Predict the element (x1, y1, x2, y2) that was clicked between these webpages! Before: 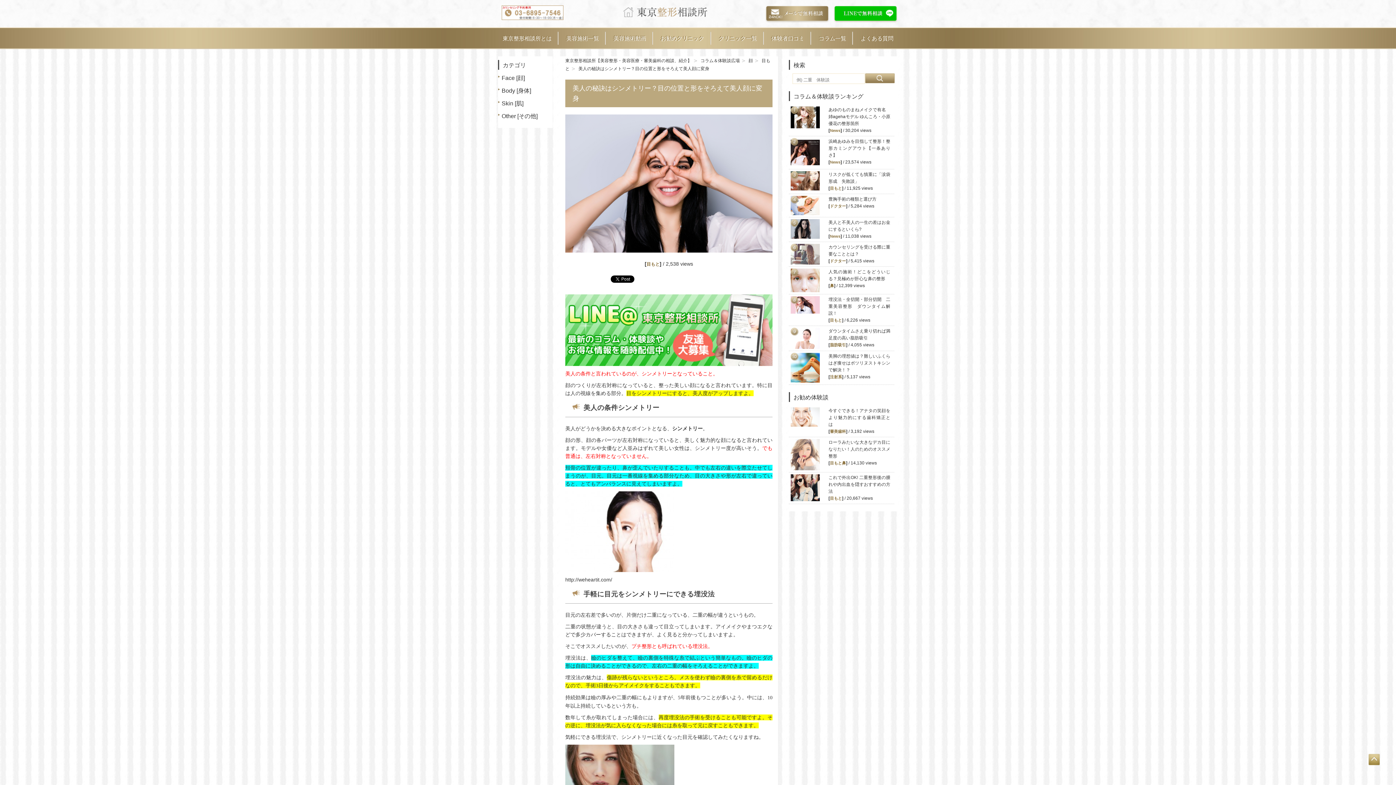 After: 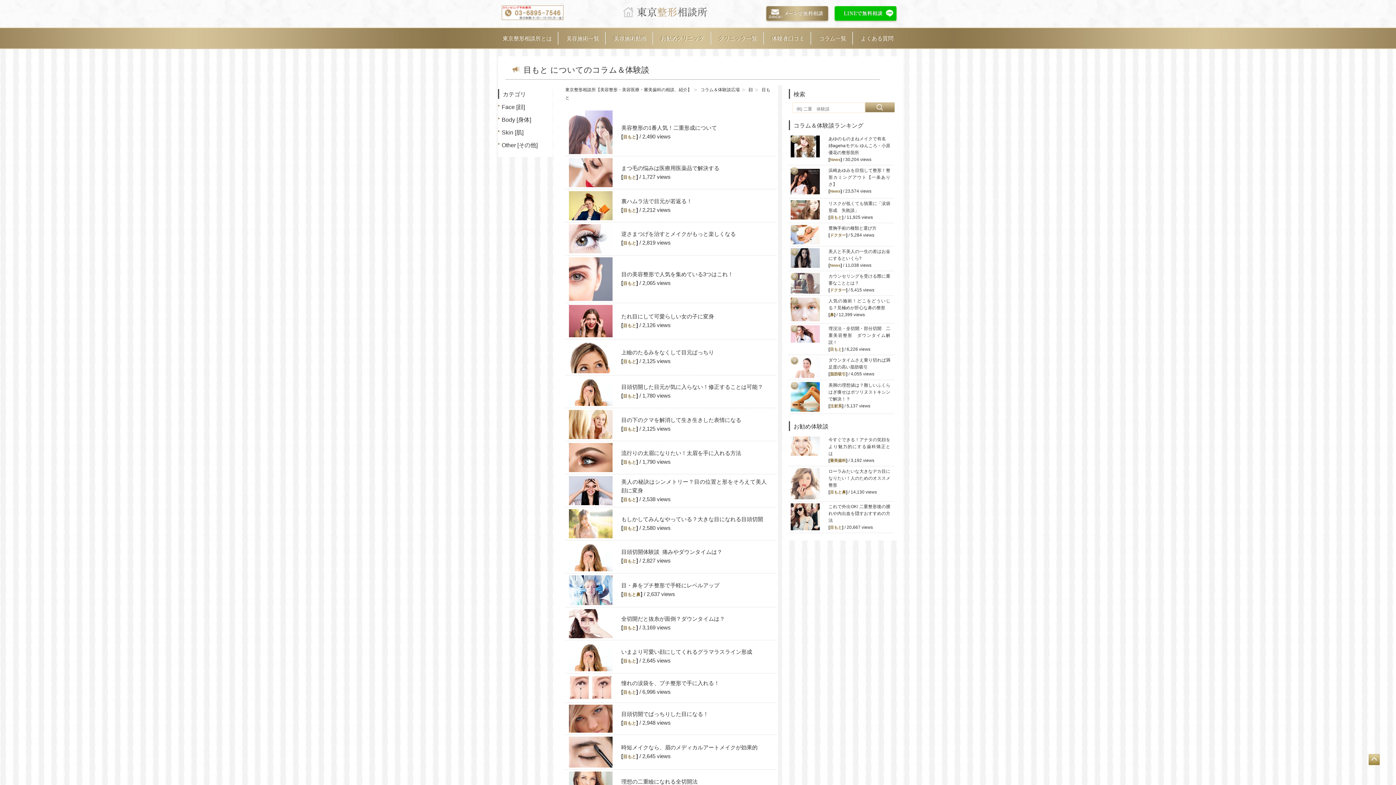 Action: bbox: (830, 461, 842, 465) label: 目もと